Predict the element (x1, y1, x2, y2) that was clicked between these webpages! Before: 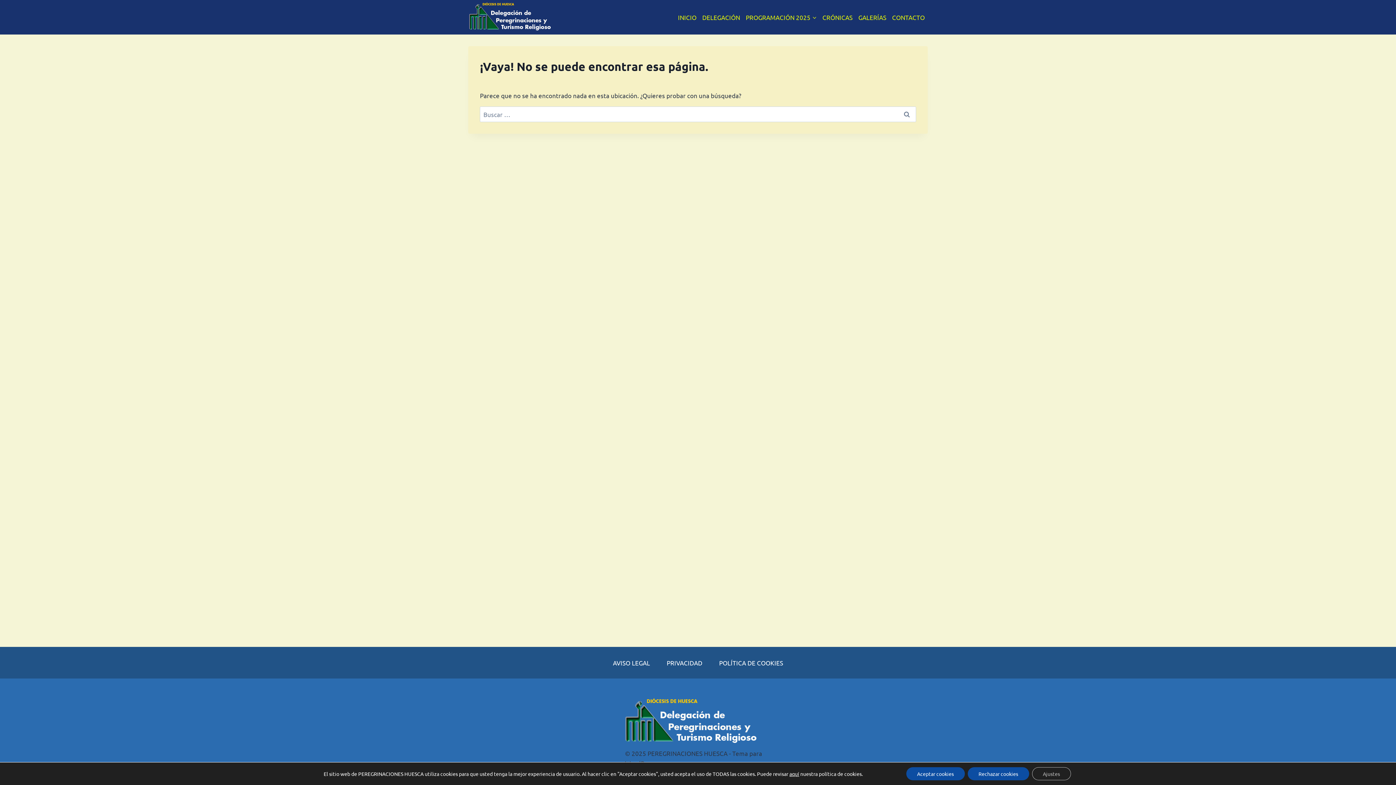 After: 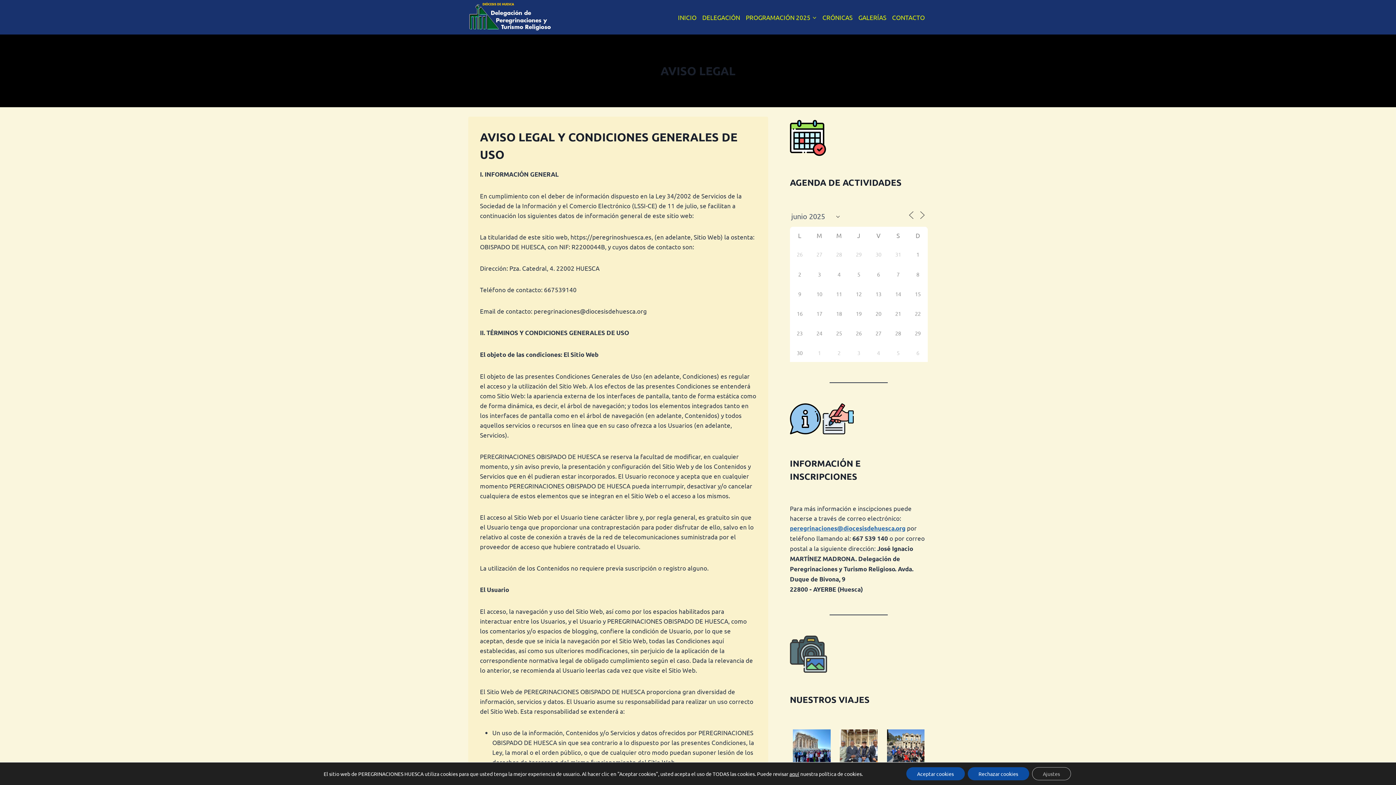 Action: label: AVISO LEGAL bbox: (604, 658, 658, 667)